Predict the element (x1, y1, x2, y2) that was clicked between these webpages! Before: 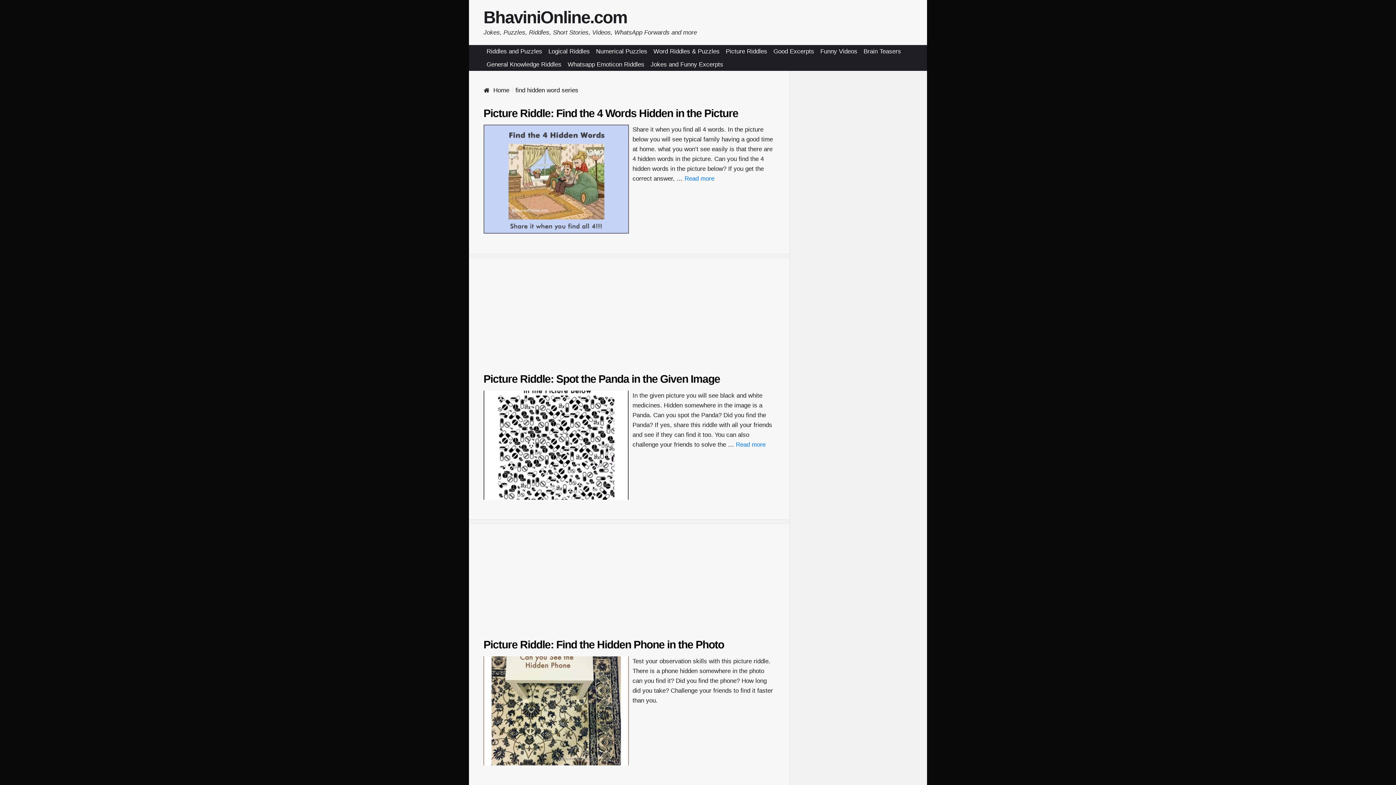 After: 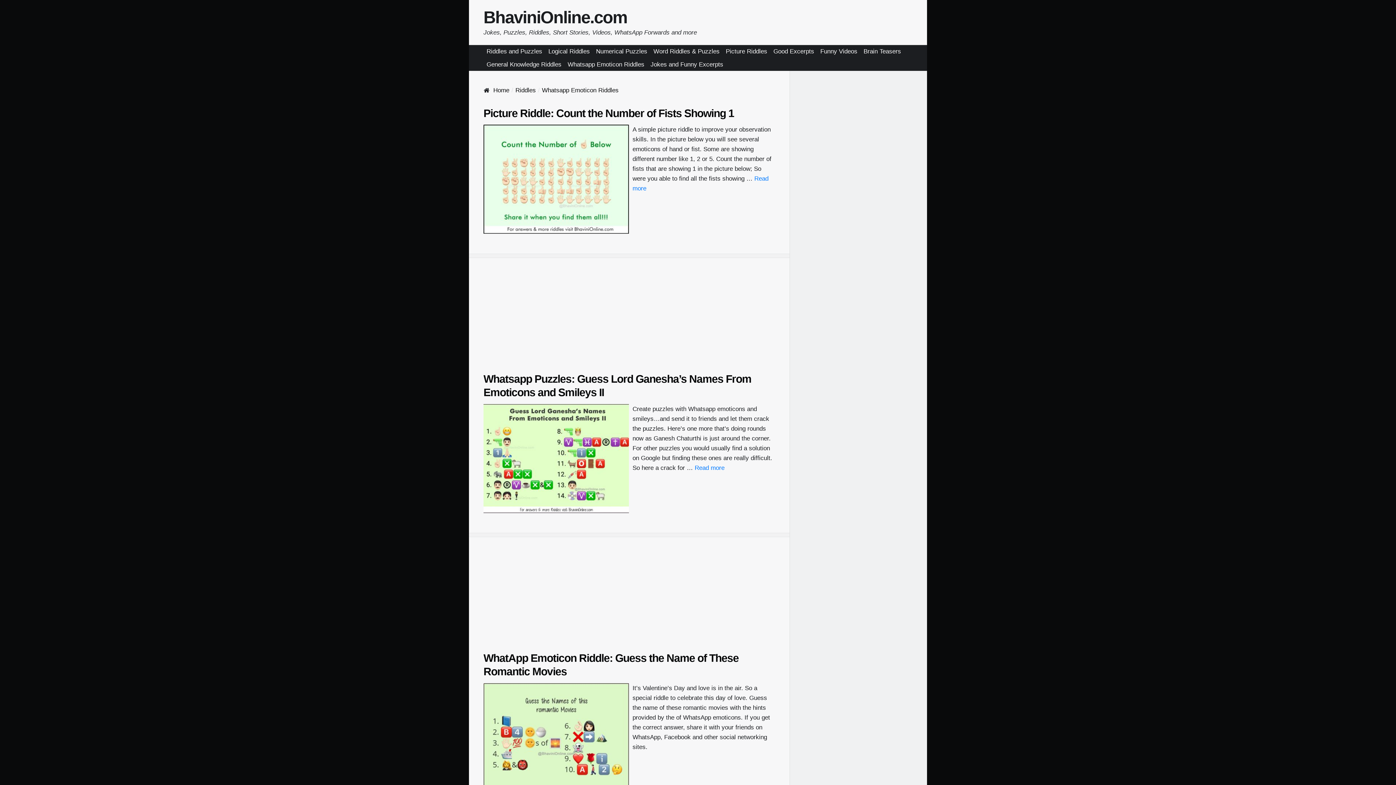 Action: bbox: (564, 58, 647, 70) label: Whatsapp Emoticon Riddles